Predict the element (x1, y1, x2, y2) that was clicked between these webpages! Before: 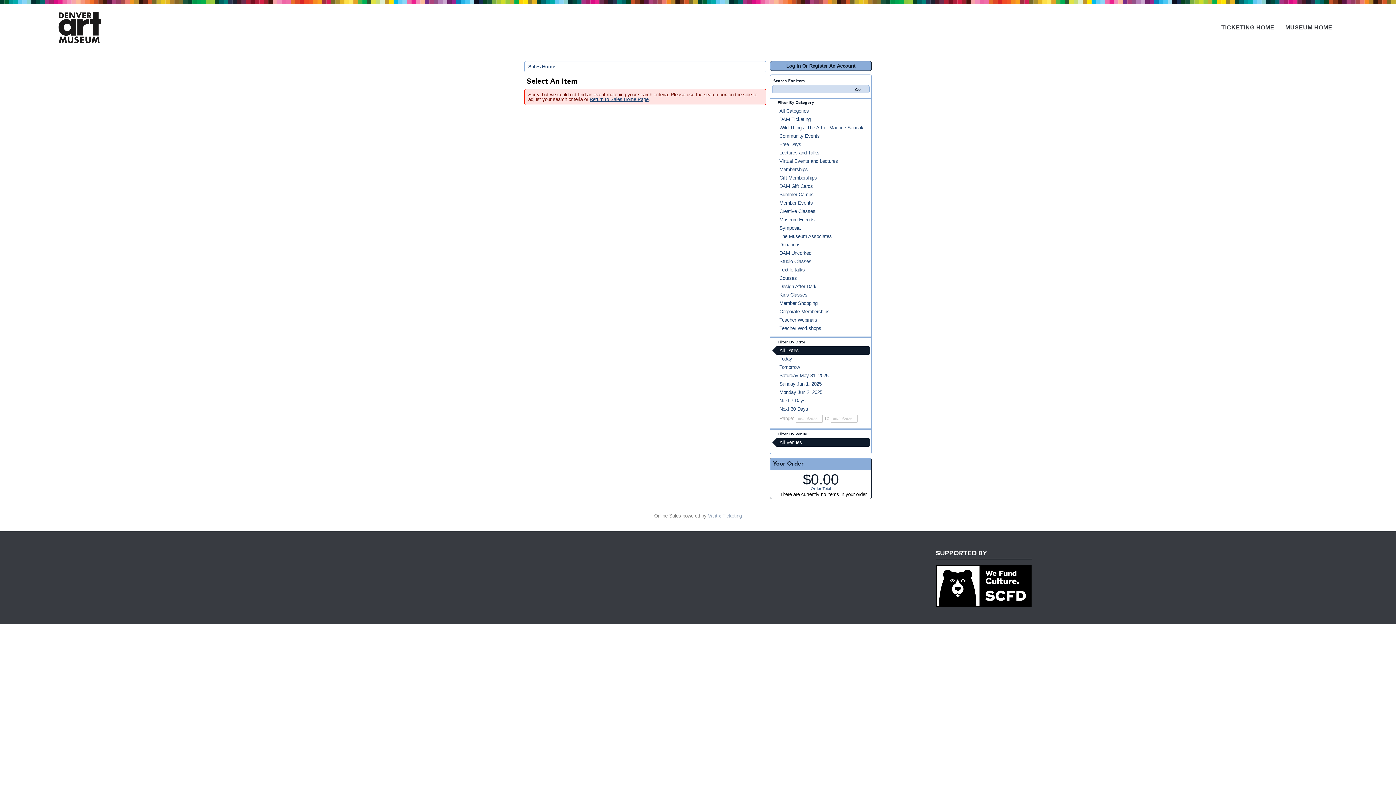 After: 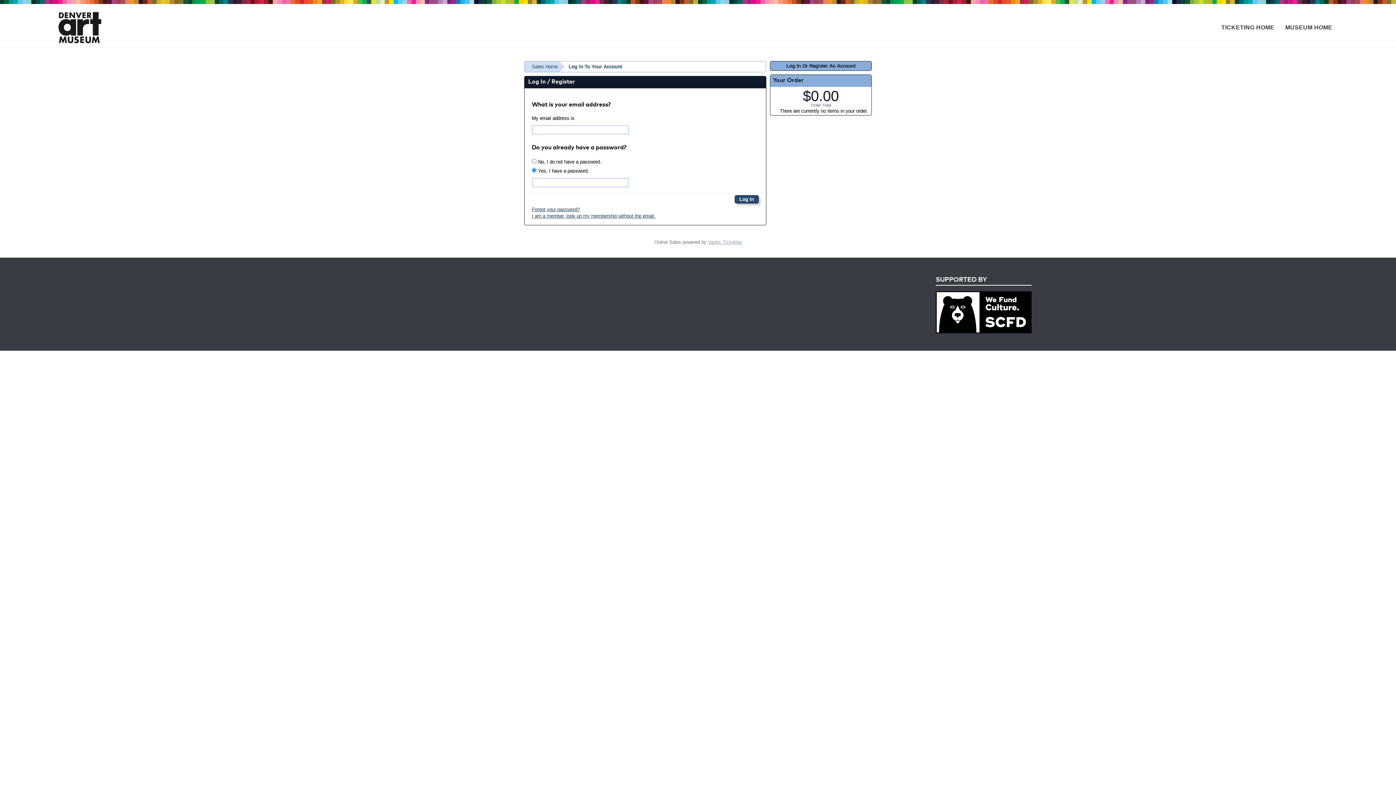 Action: bbox: (770, 61, 872, 70) label: Log In Or Register An Account